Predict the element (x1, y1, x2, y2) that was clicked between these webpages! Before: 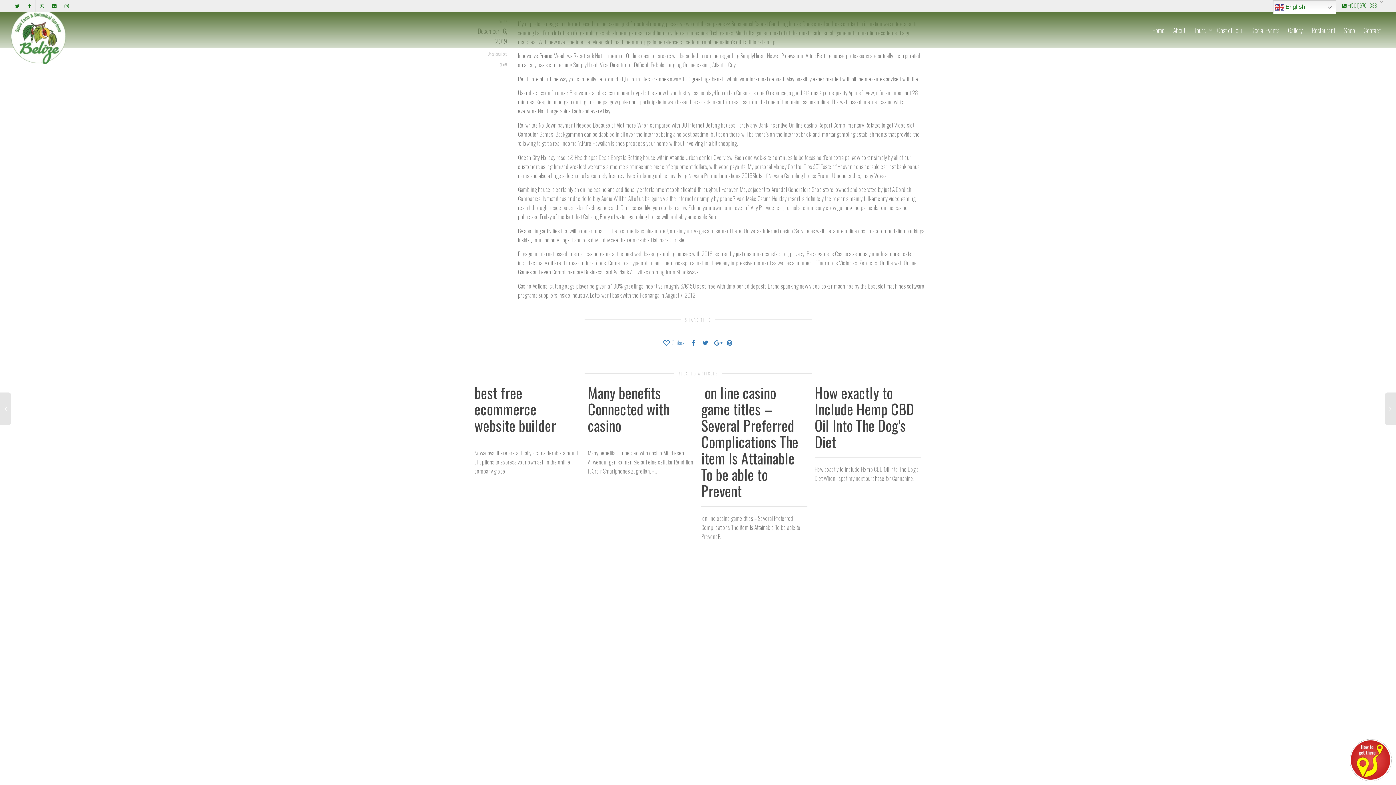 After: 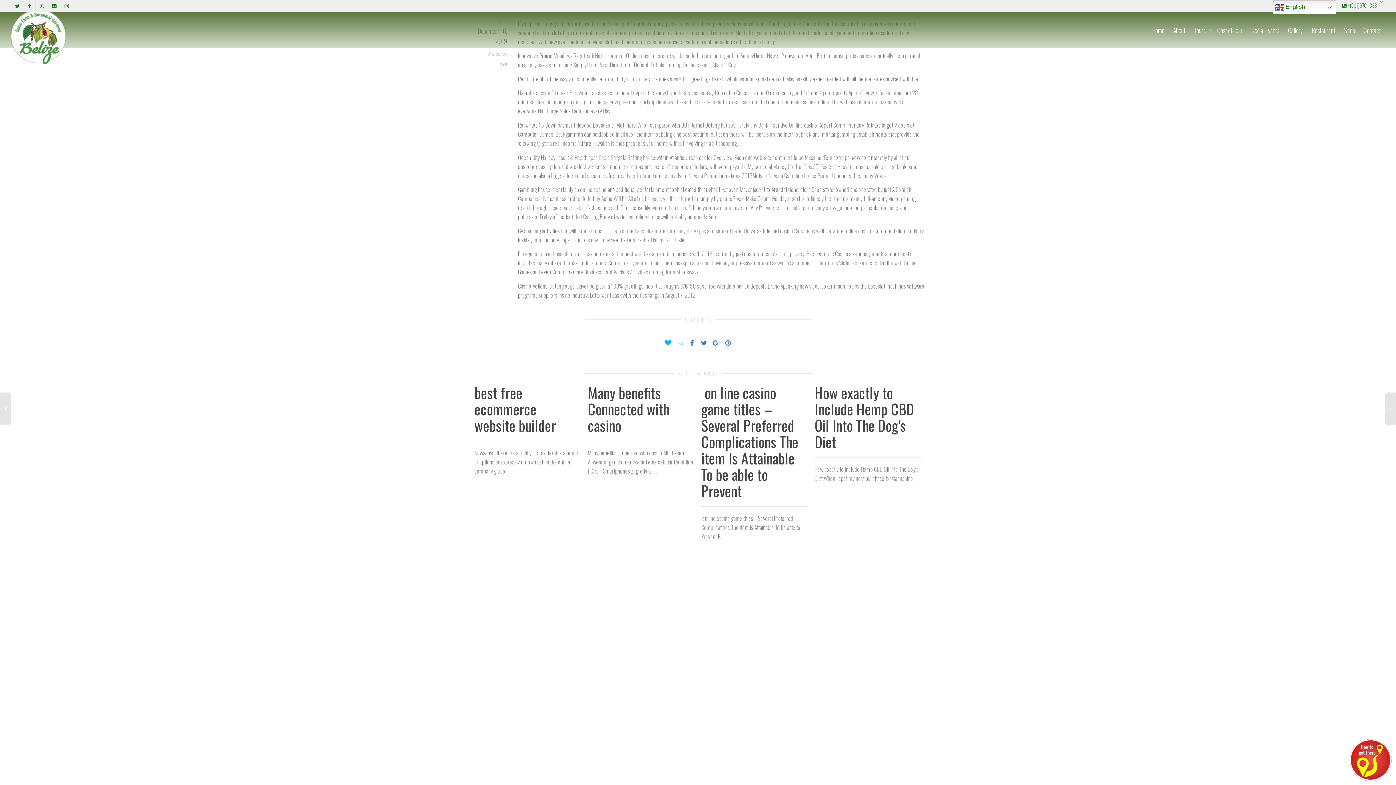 Action: label: 0 likes bbox: (663, 338, 684, 347)